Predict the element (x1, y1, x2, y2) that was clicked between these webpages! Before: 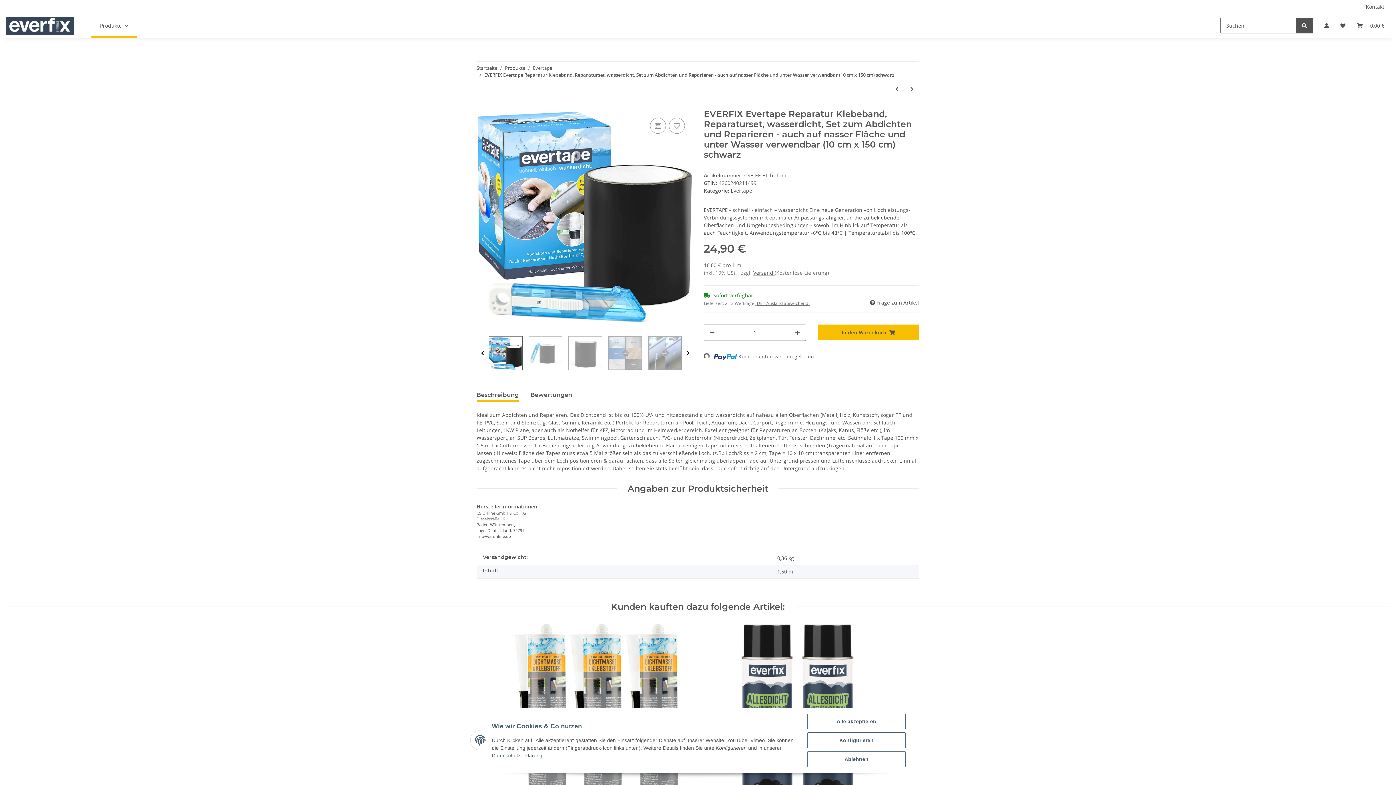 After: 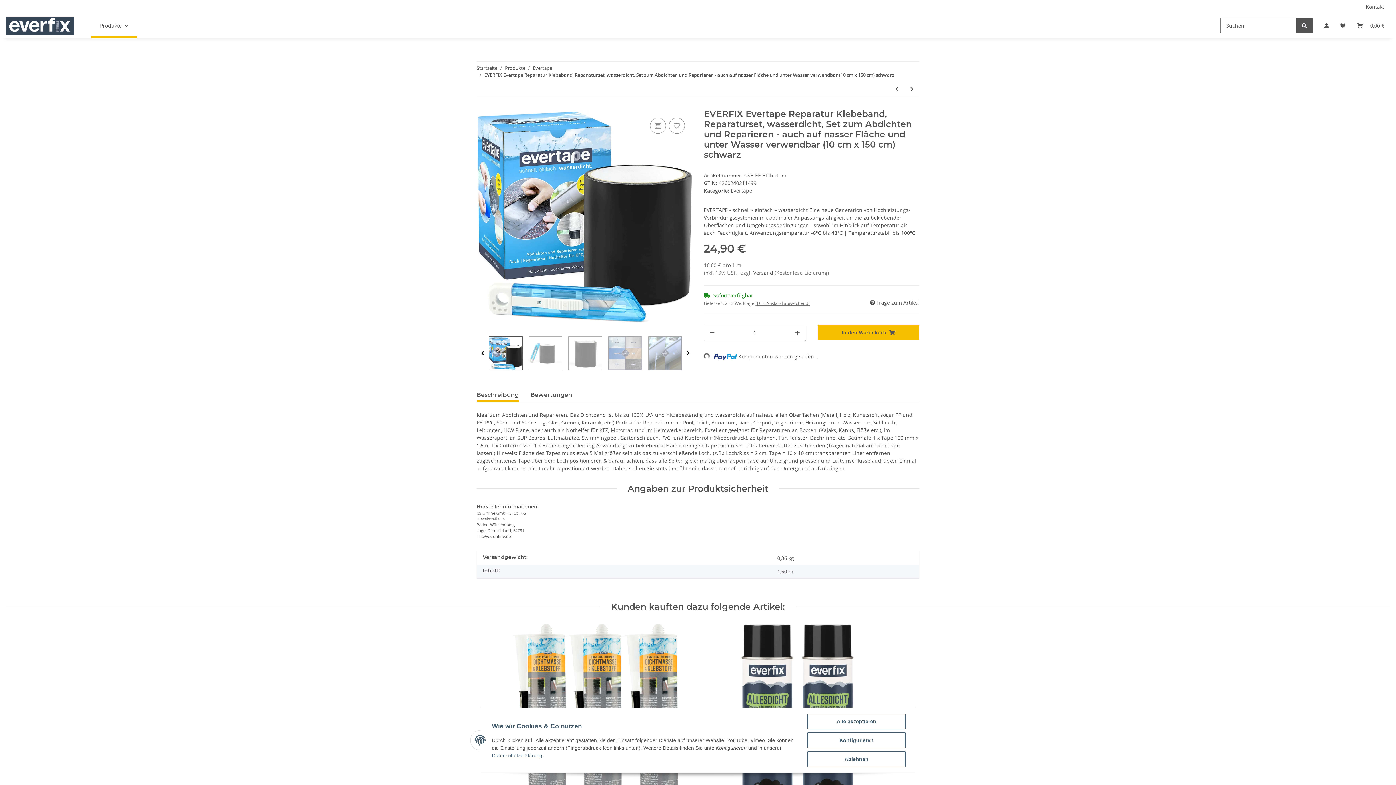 Action: label: Beschreibung bbox: (476, 387, 518, 402)